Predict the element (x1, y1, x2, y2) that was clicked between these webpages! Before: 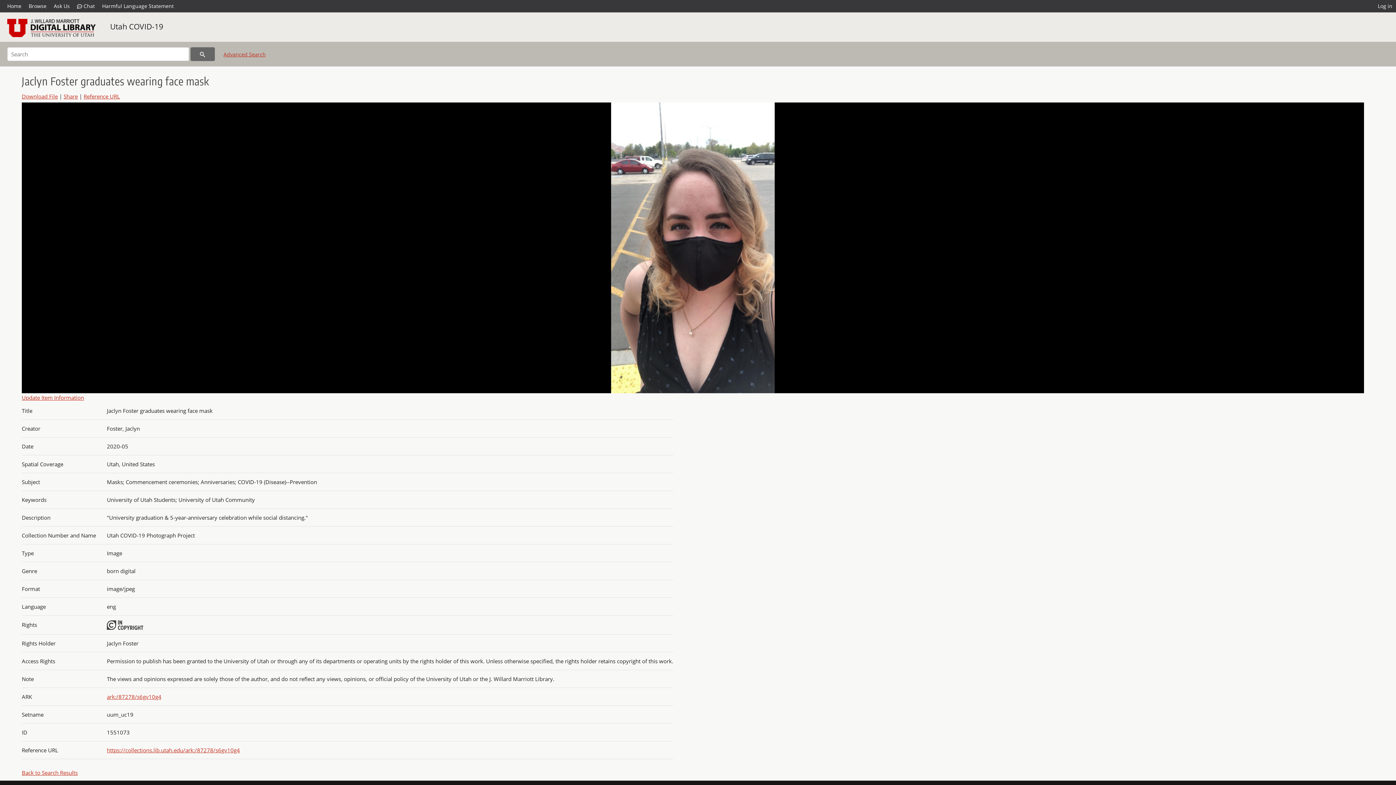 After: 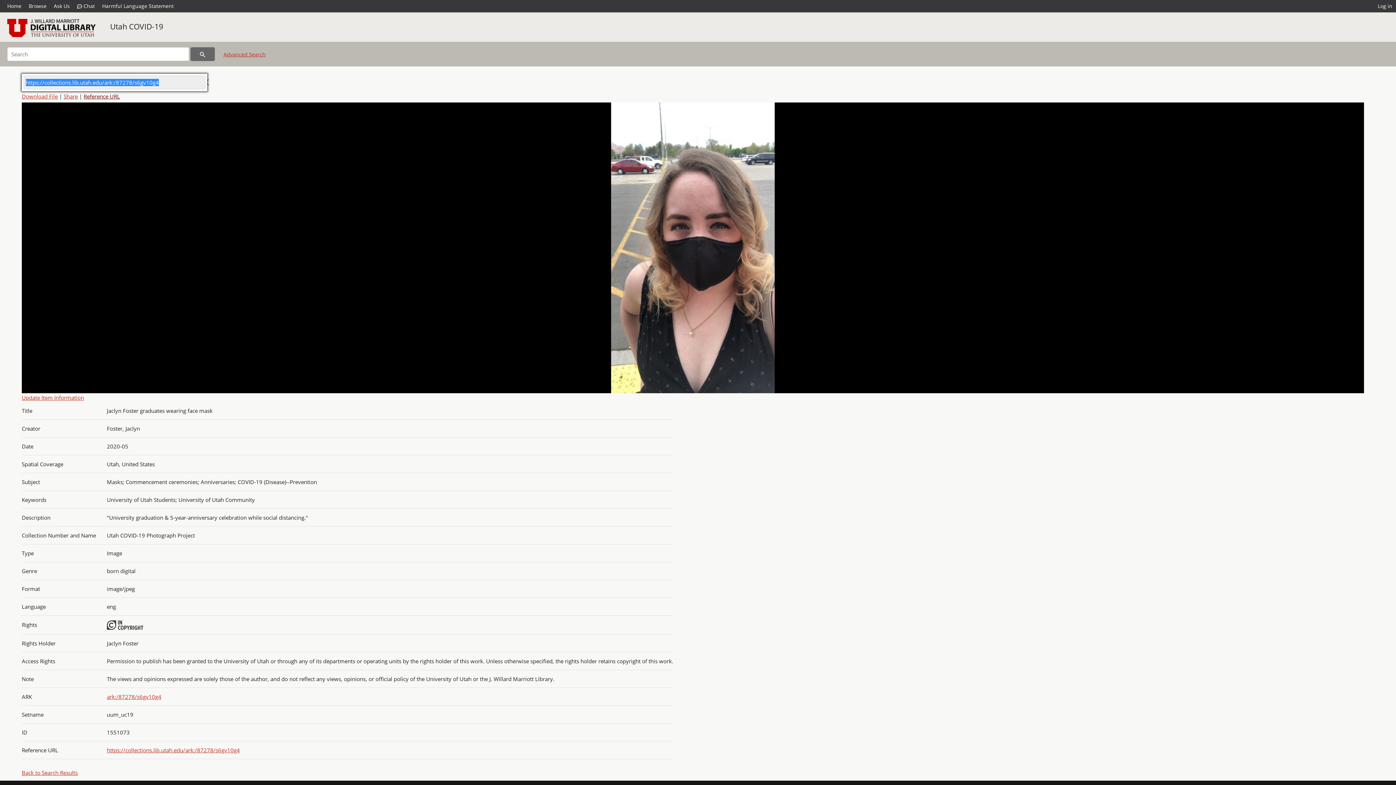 Action: label: Reference URL bbox: (83, 92, 120, 100)